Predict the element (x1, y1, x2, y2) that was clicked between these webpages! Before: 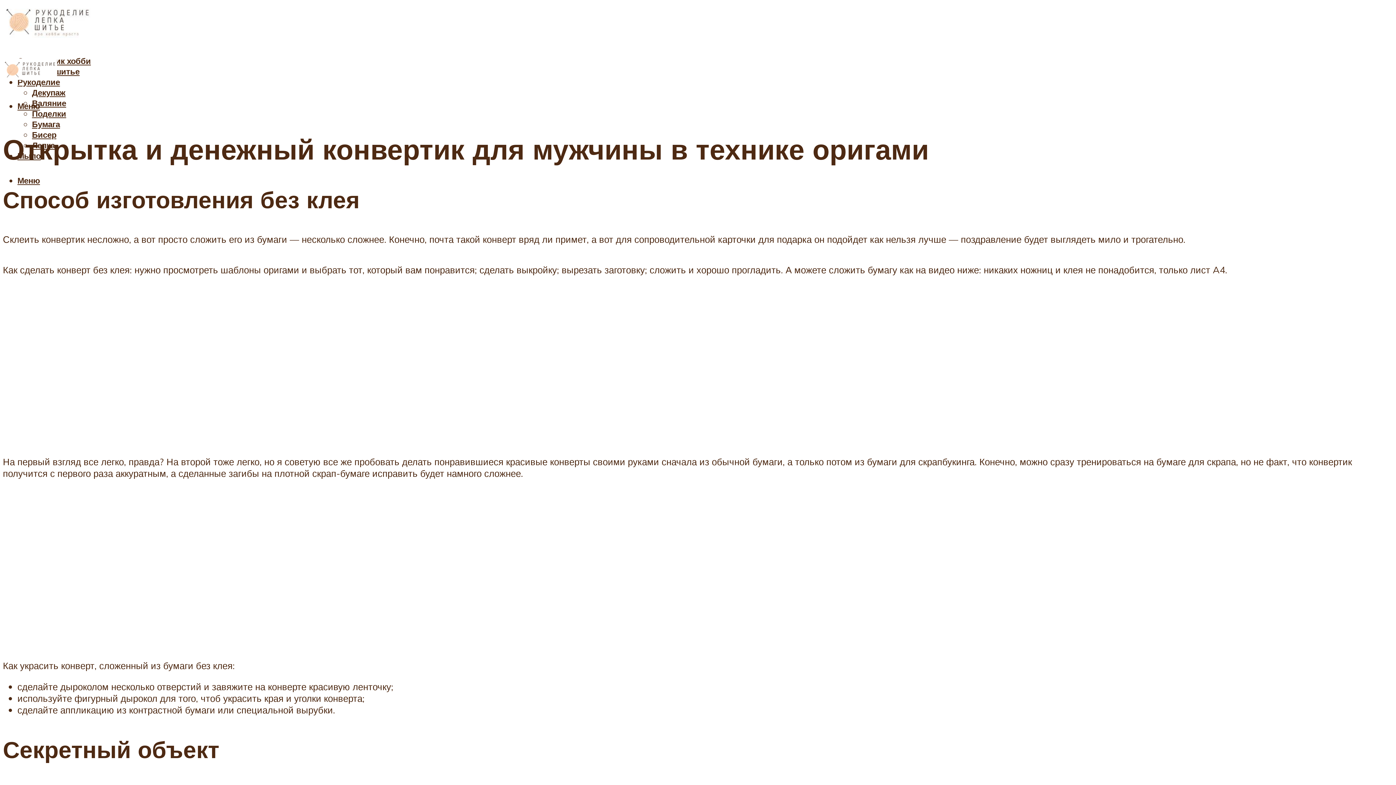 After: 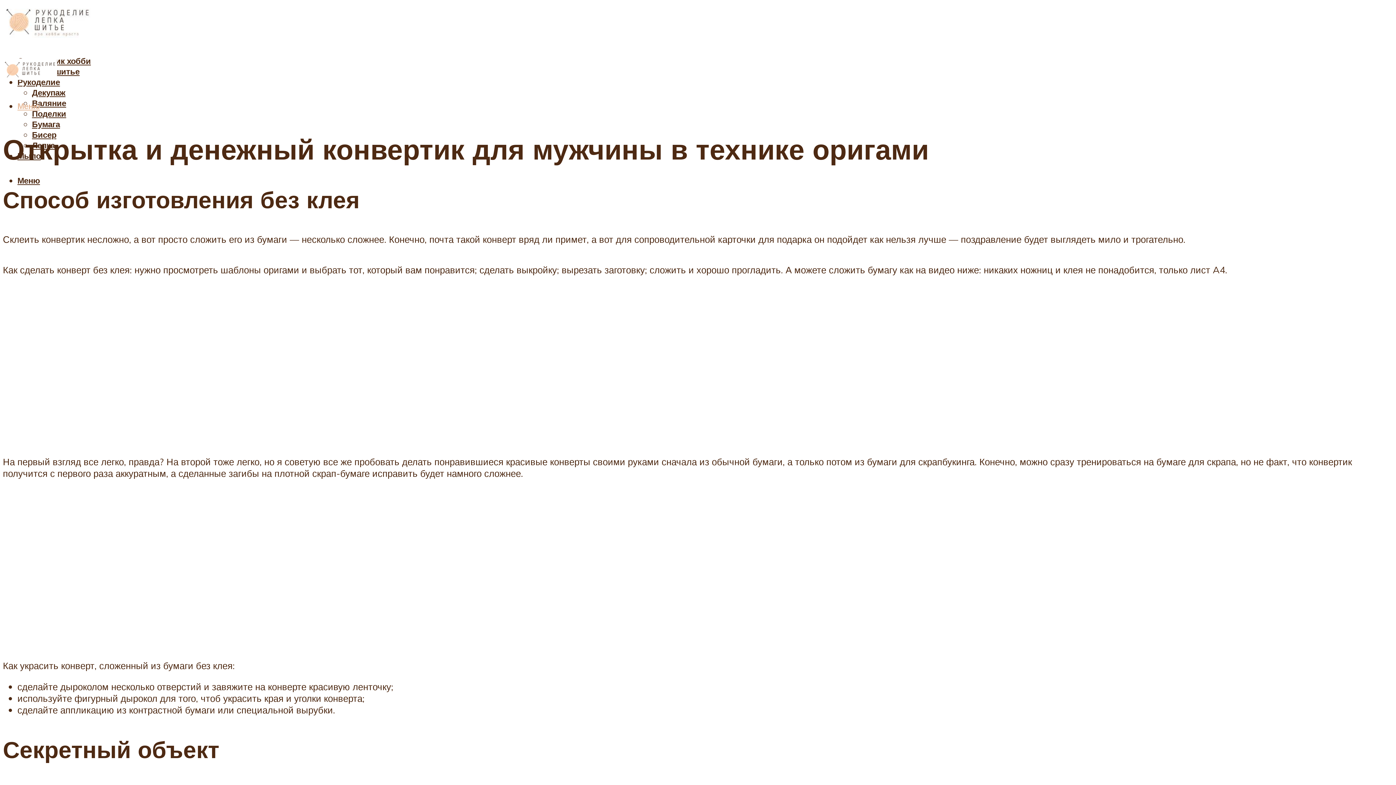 Action: bbox: (17, 100, 40, 111) label: Меню